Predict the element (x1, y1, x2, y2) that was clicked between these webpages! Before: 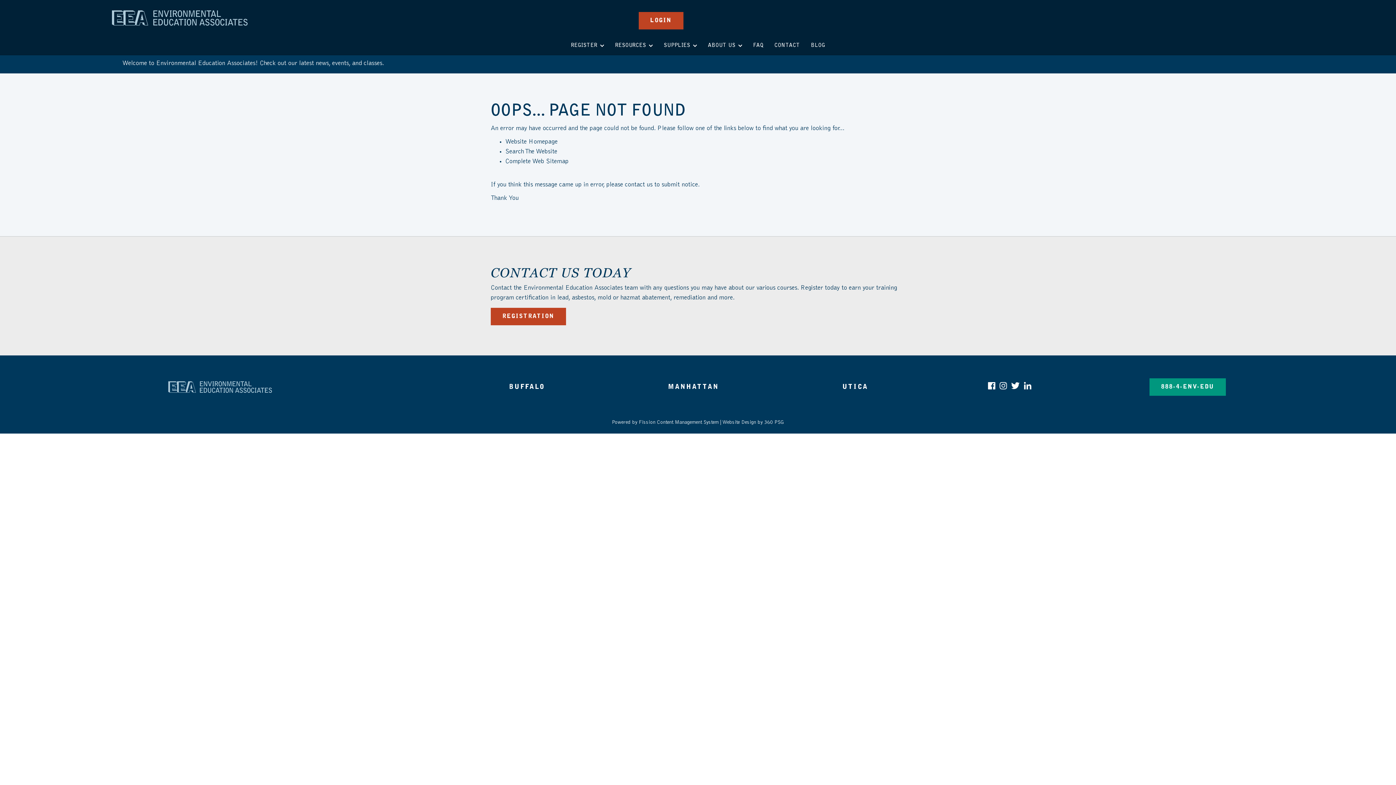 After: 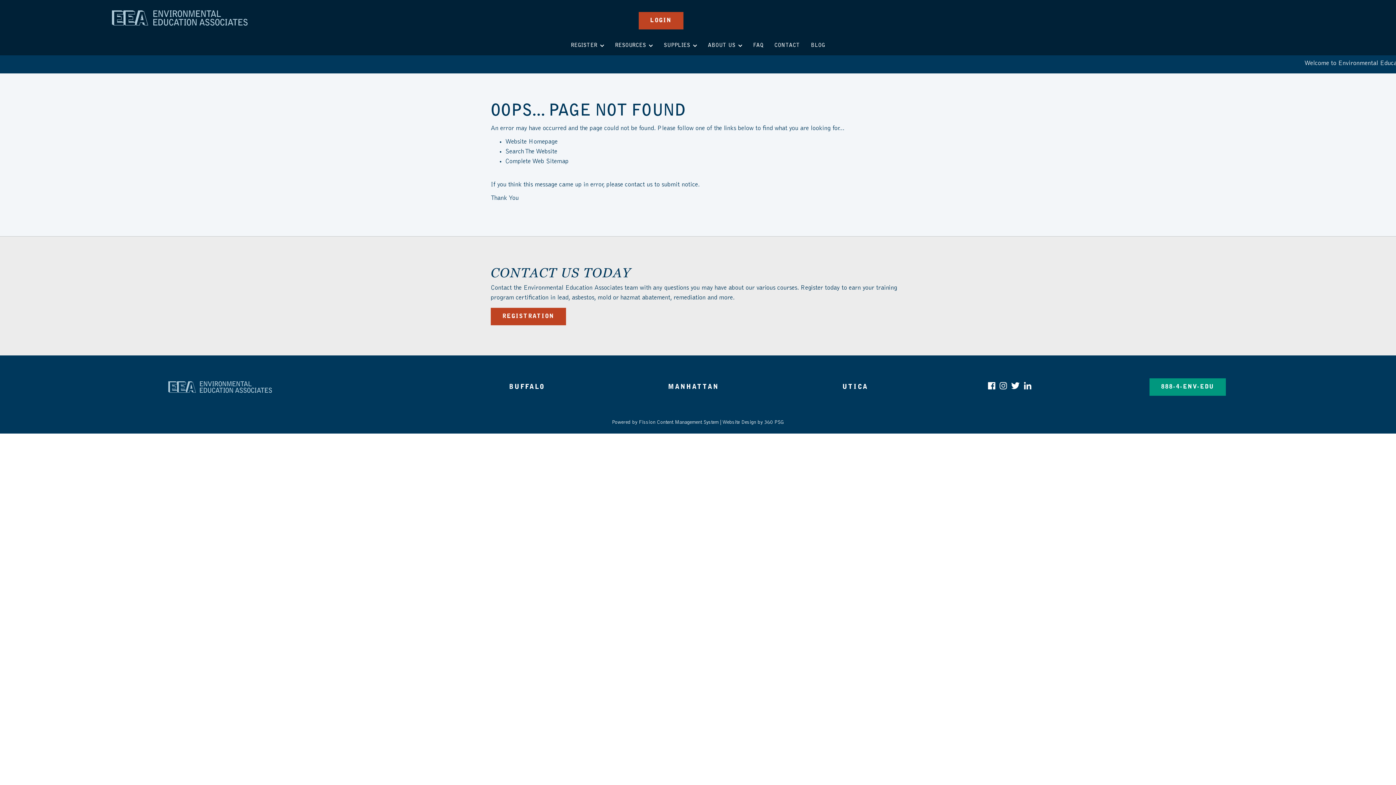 Action: label:   bbox: (999, 382, 1009, 391)